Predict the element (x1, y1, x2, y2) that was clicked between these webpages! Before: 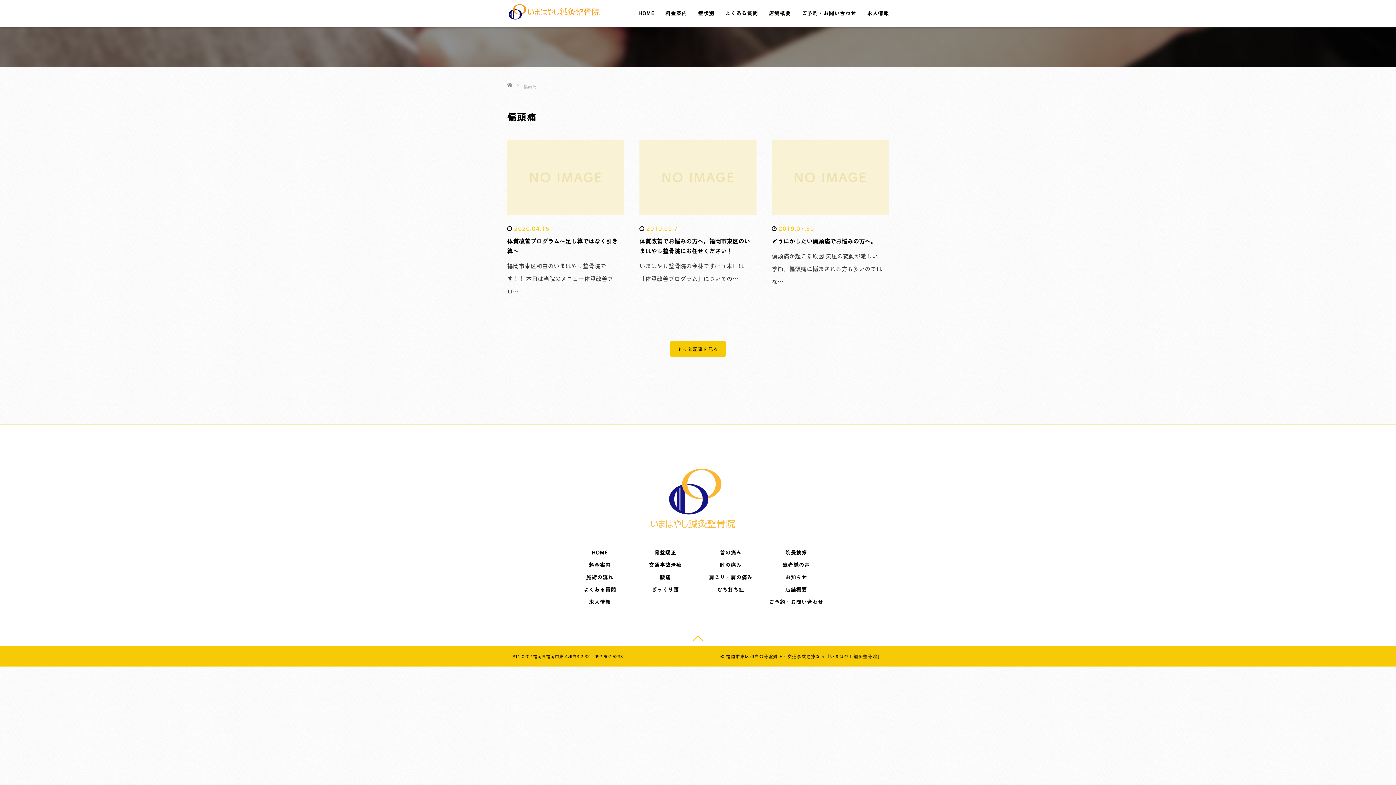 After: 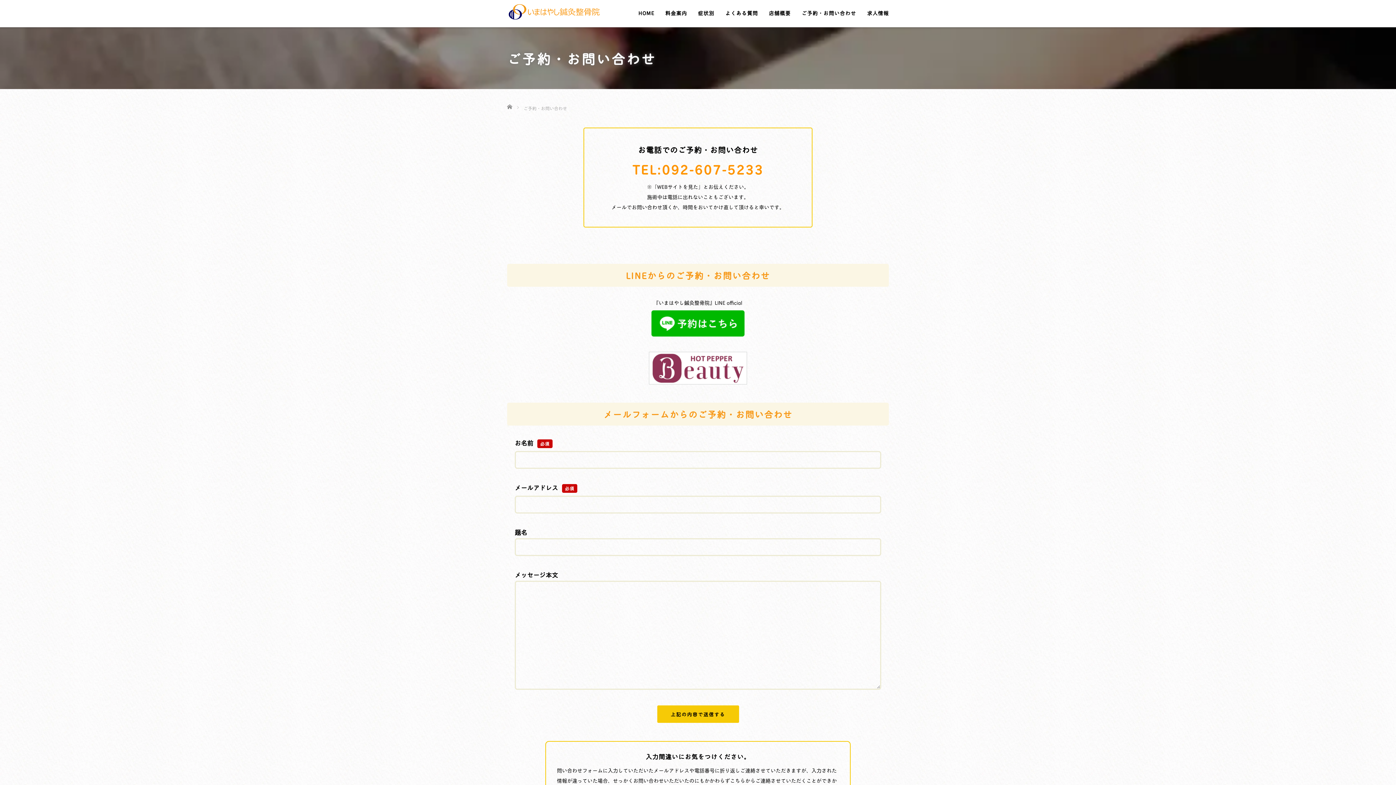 Action: label: ご予約・お問い合わせ bbox: (763, 596, 829, 608)